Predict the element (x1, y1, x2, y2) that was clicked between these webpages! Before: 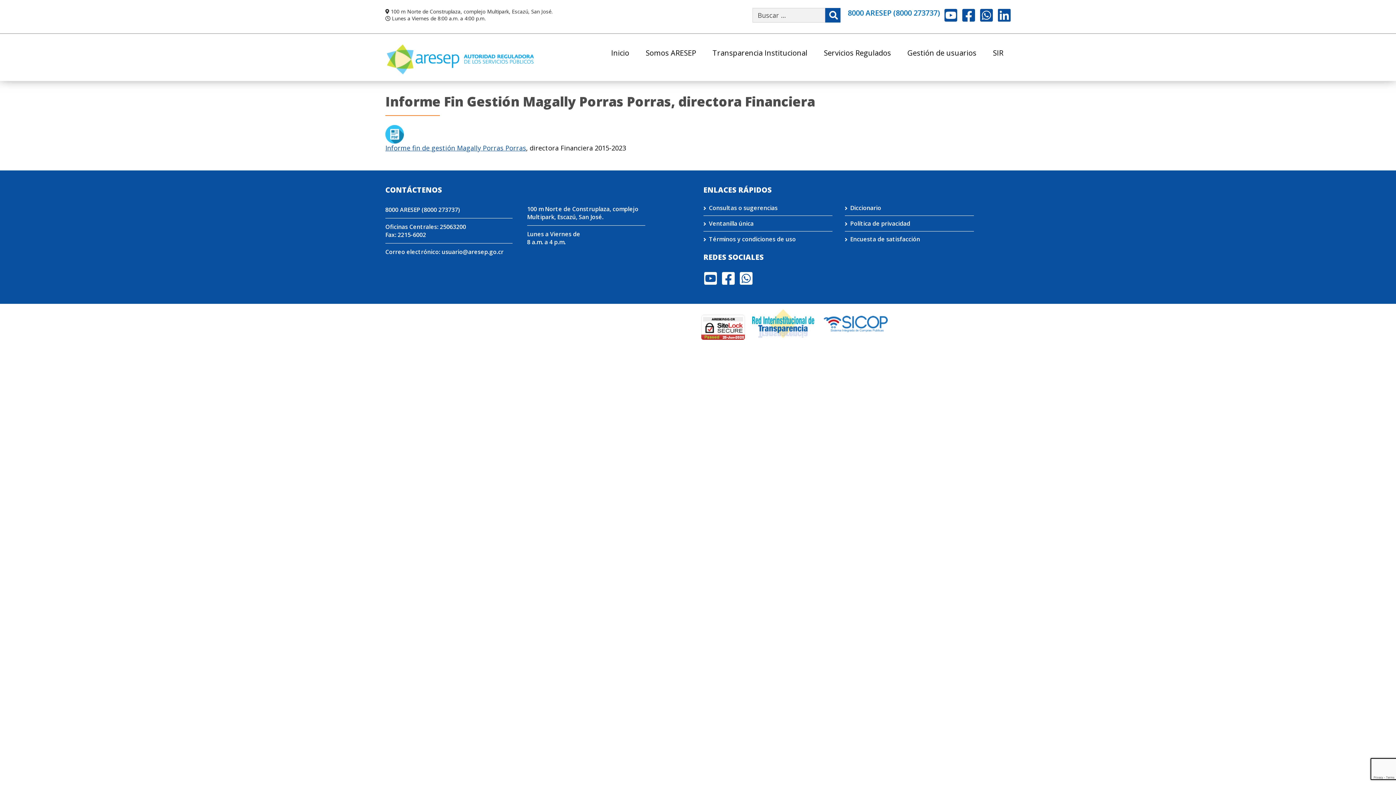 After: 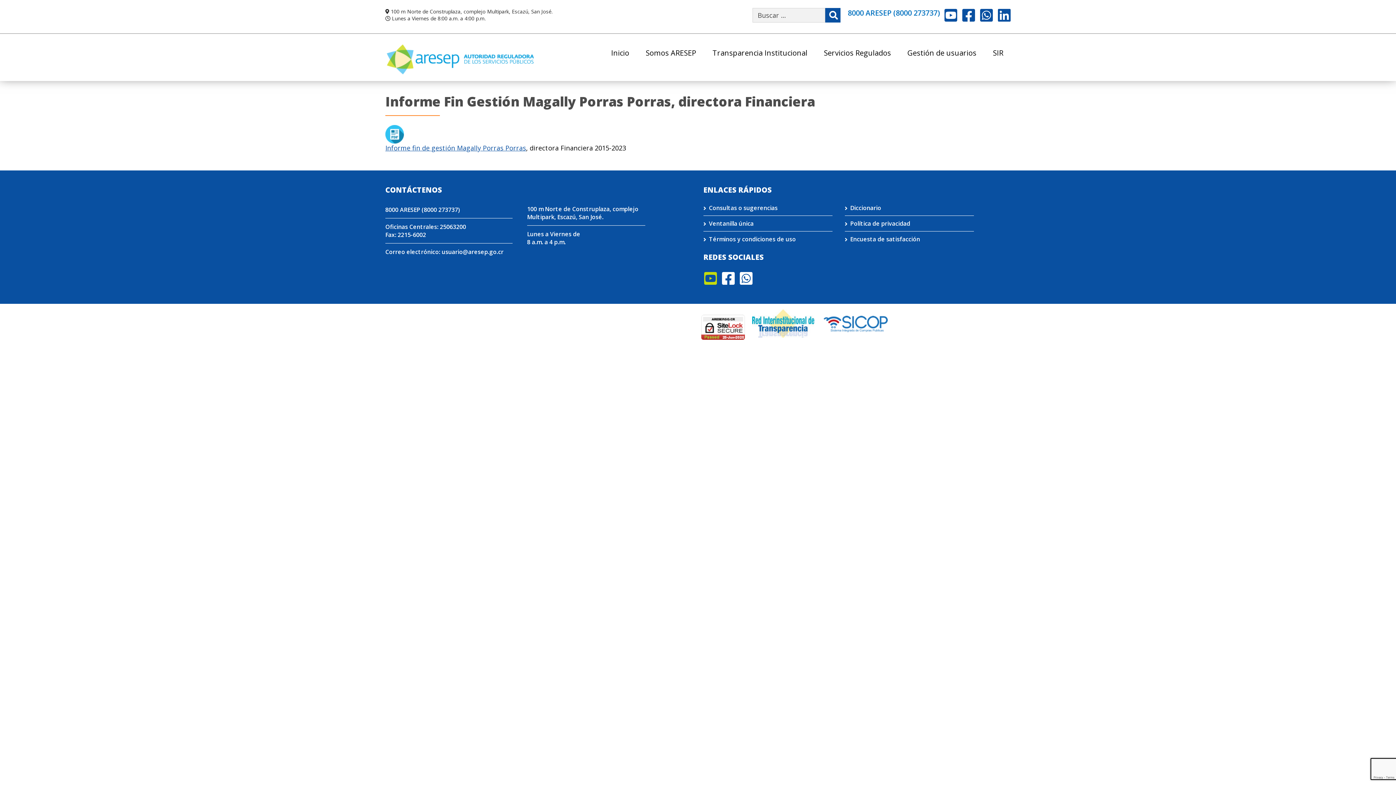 Action: label: Youtube bbox: (704, 271, 717, 285)